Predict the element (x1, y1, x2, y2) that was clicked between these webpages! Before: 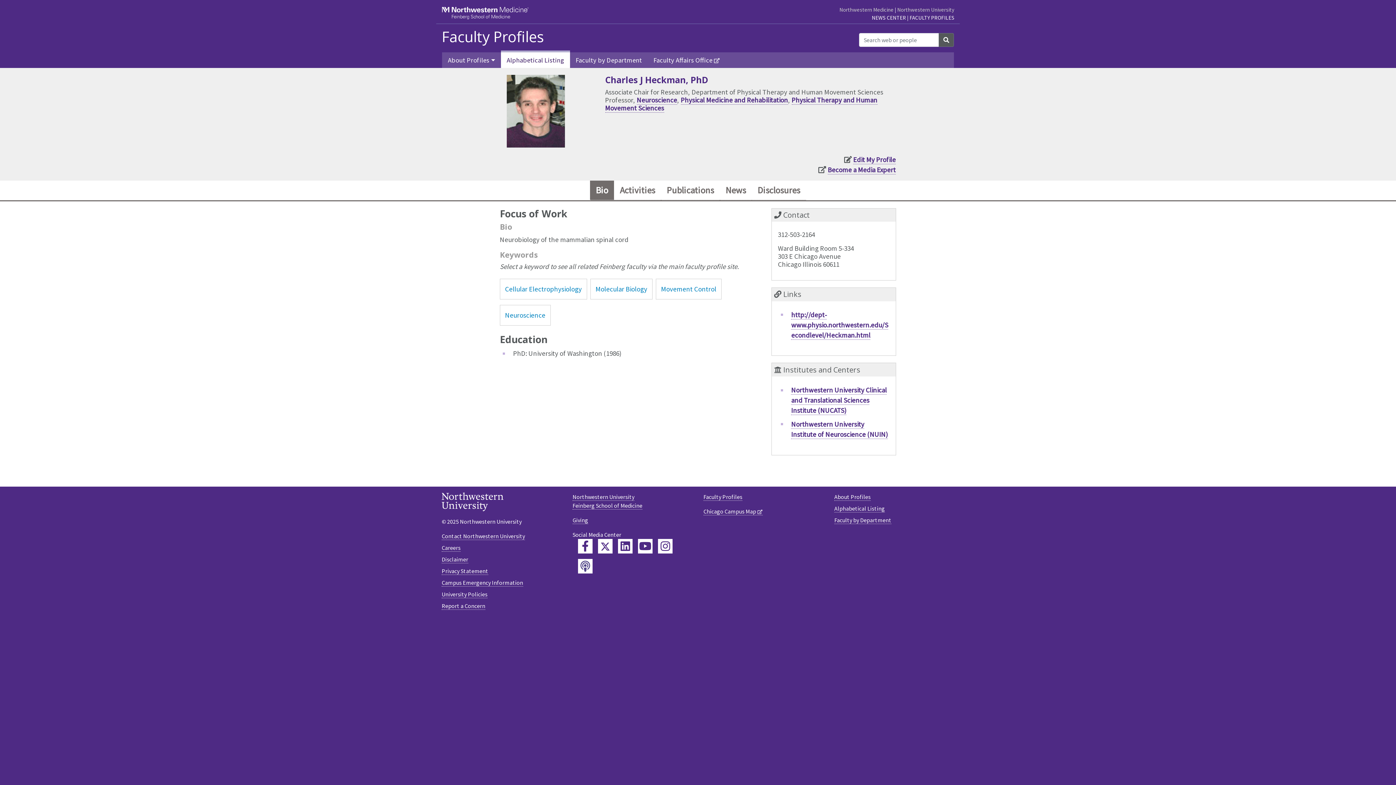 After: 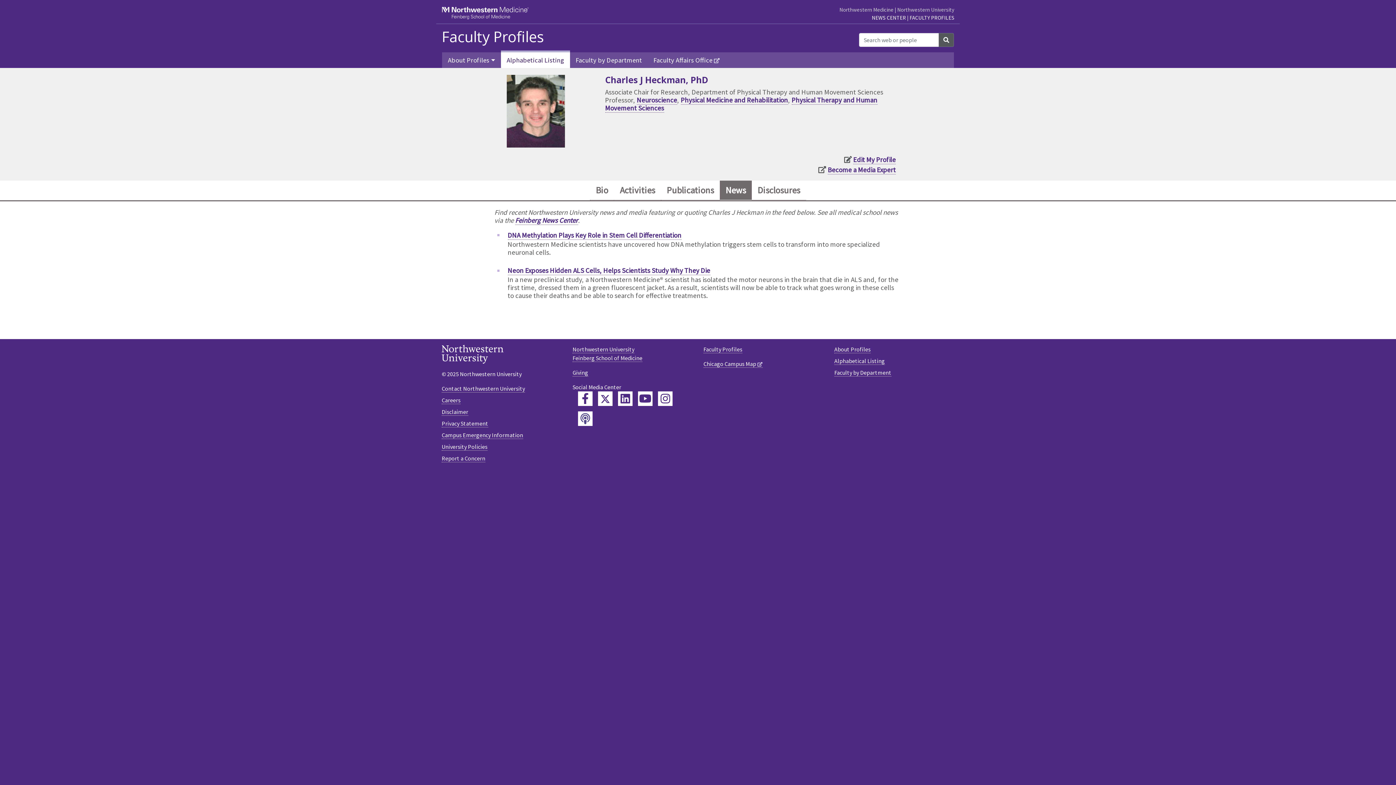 Action: label: News bbox: (720, 180, 752, 200)